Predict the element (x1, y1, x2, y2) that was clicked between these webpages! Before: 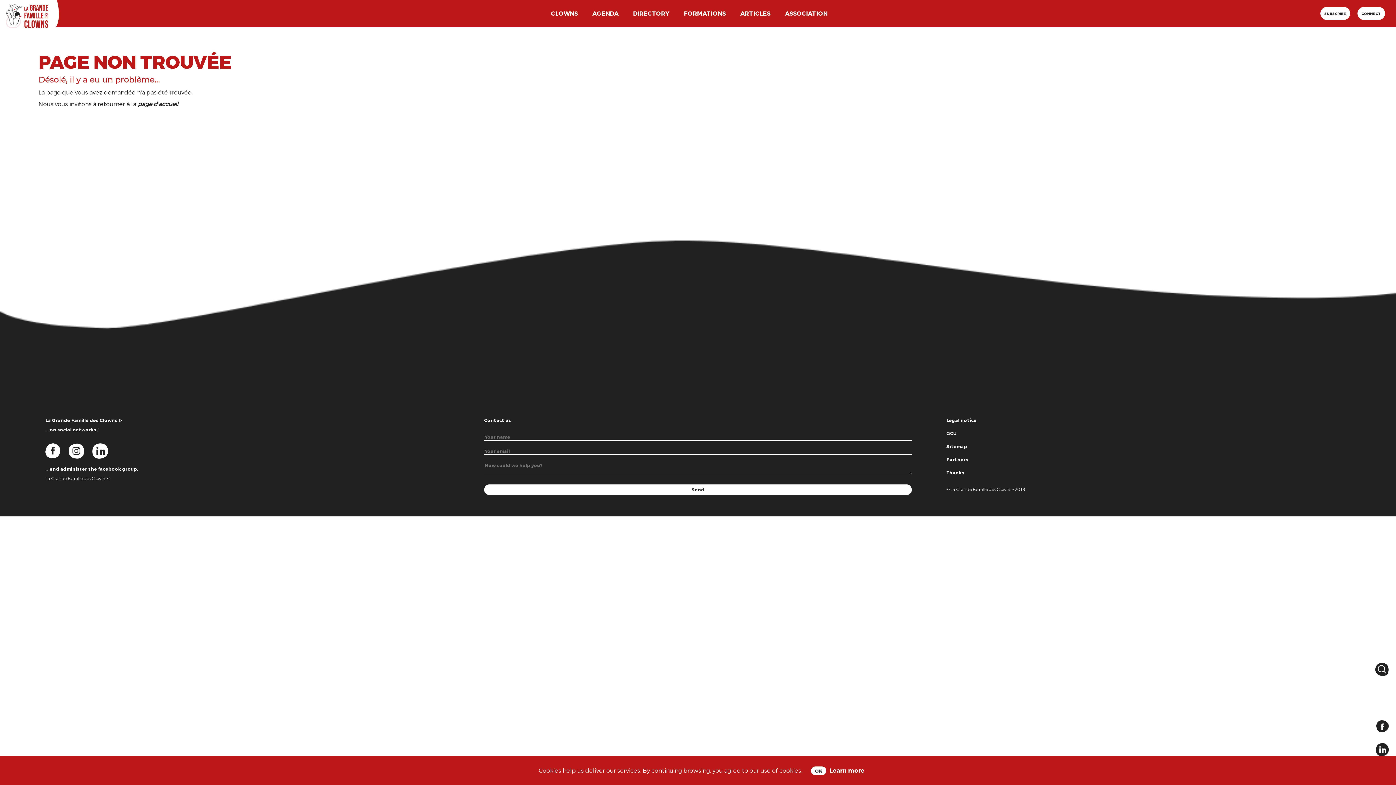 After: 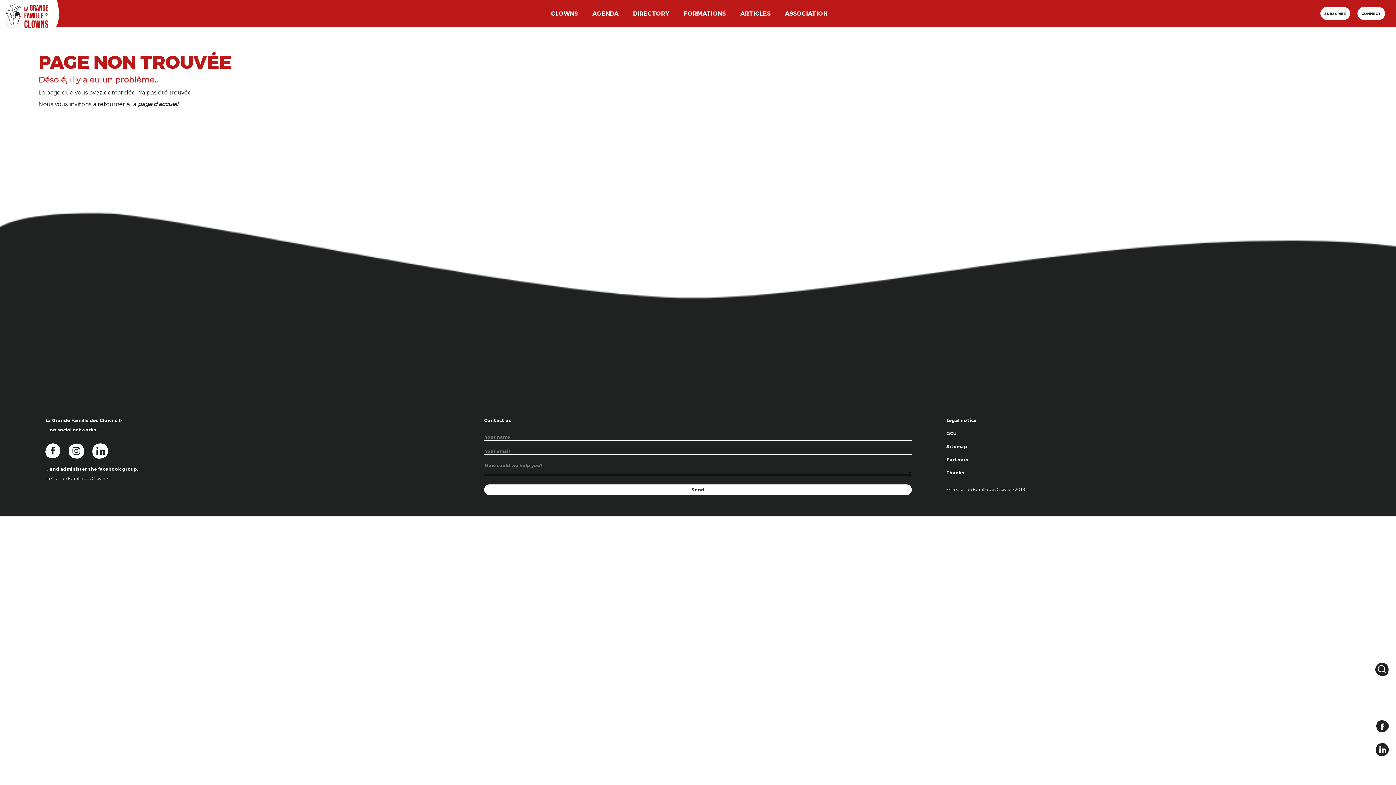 Action: bbox: (811, 766, 826, 775) label: OK